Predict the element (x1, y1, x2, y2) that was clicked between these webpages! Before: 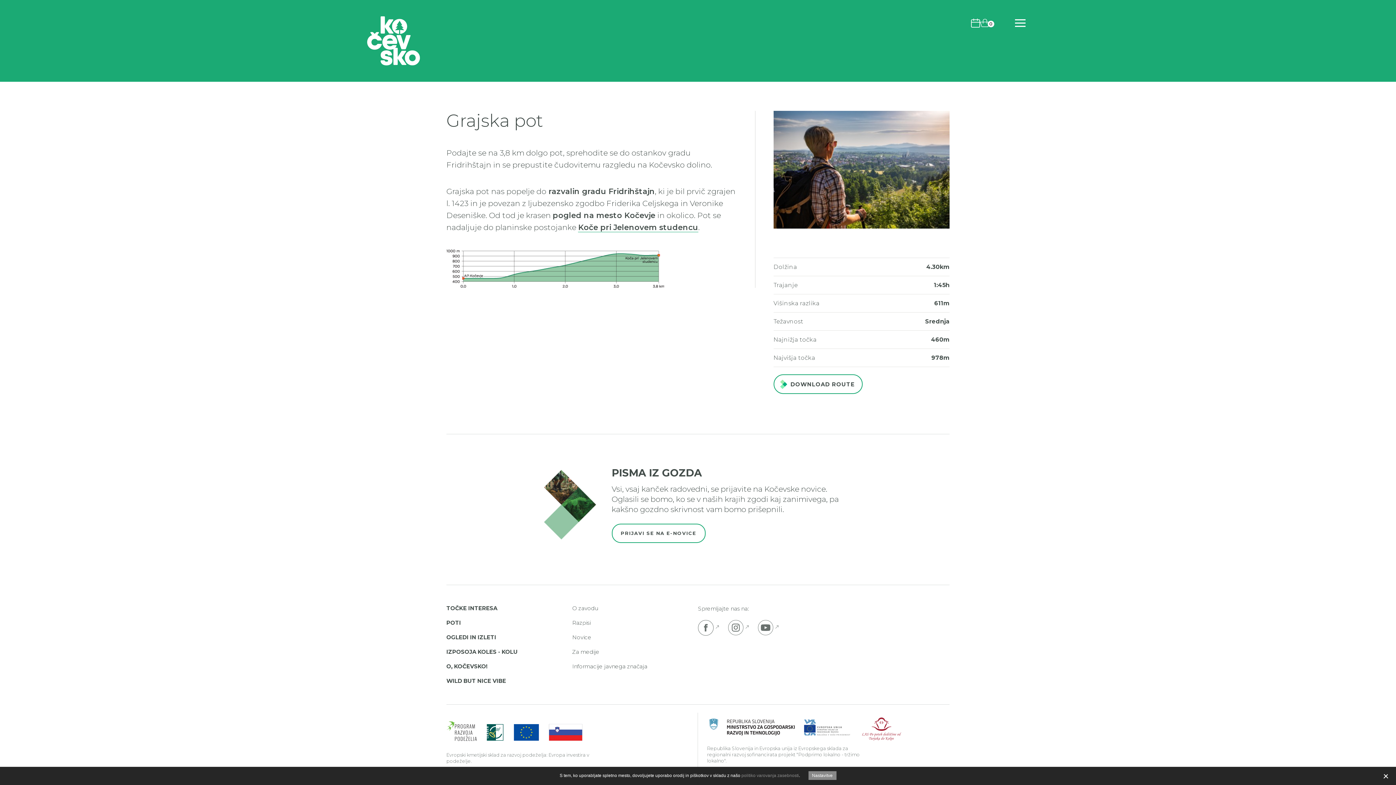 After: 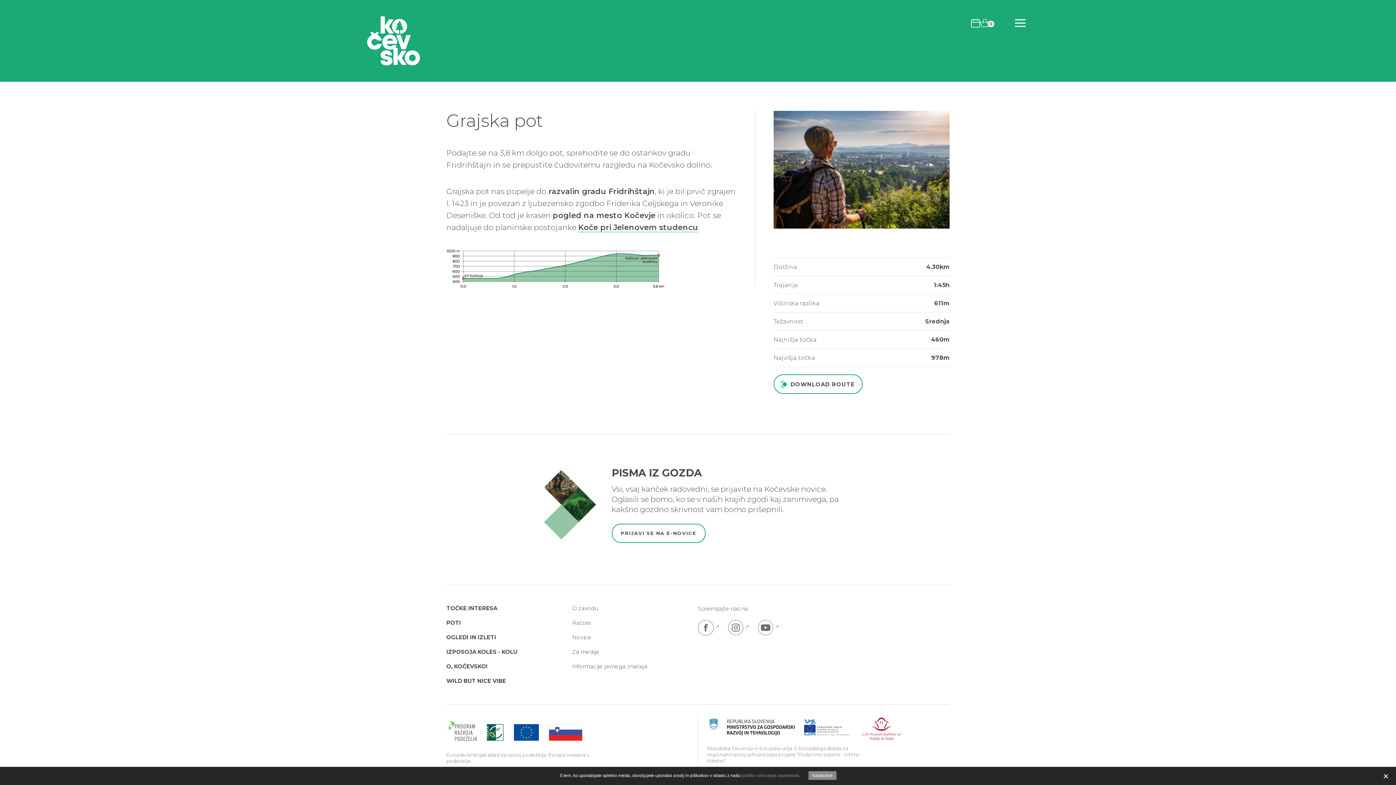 Action: bbox: (758, 624, 779, 631) label:  
Pojdi na YouTube stran